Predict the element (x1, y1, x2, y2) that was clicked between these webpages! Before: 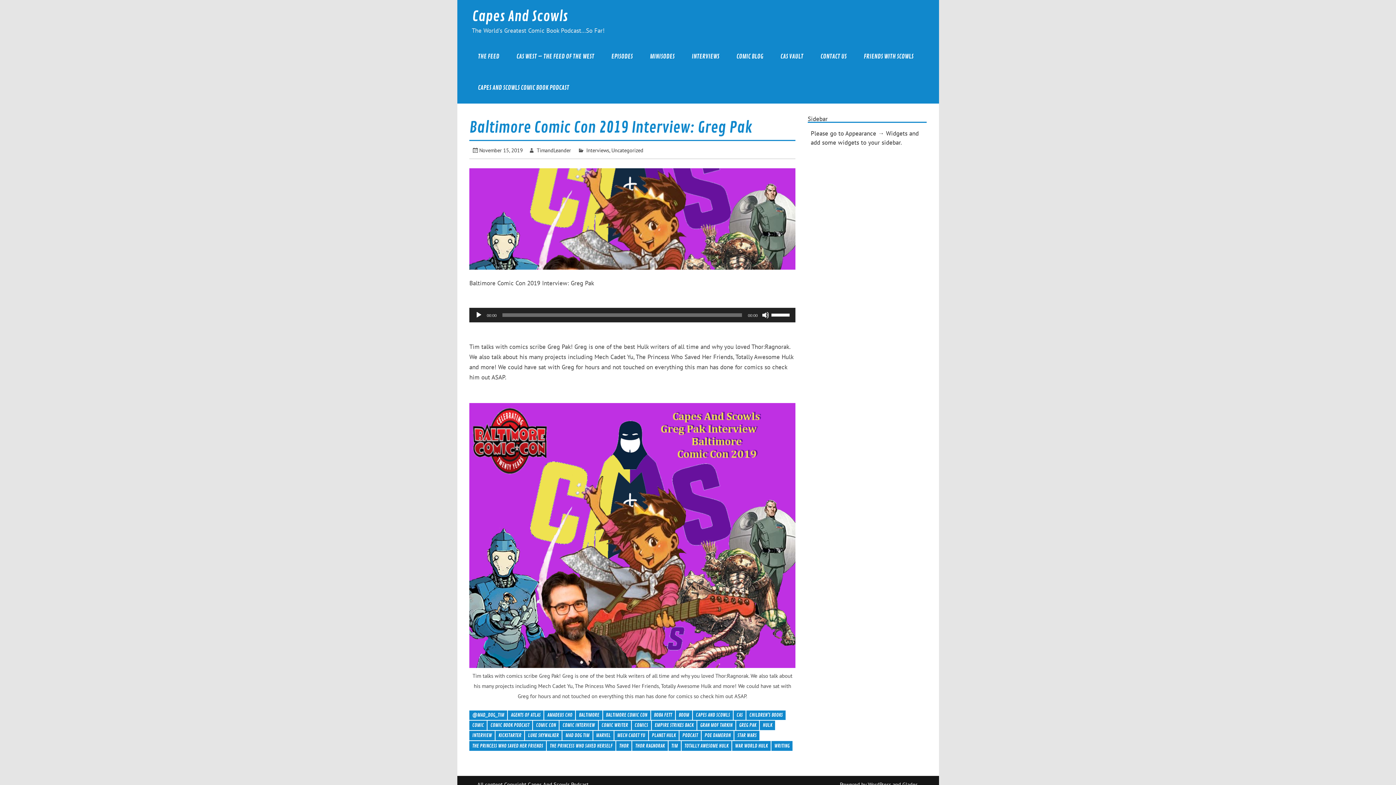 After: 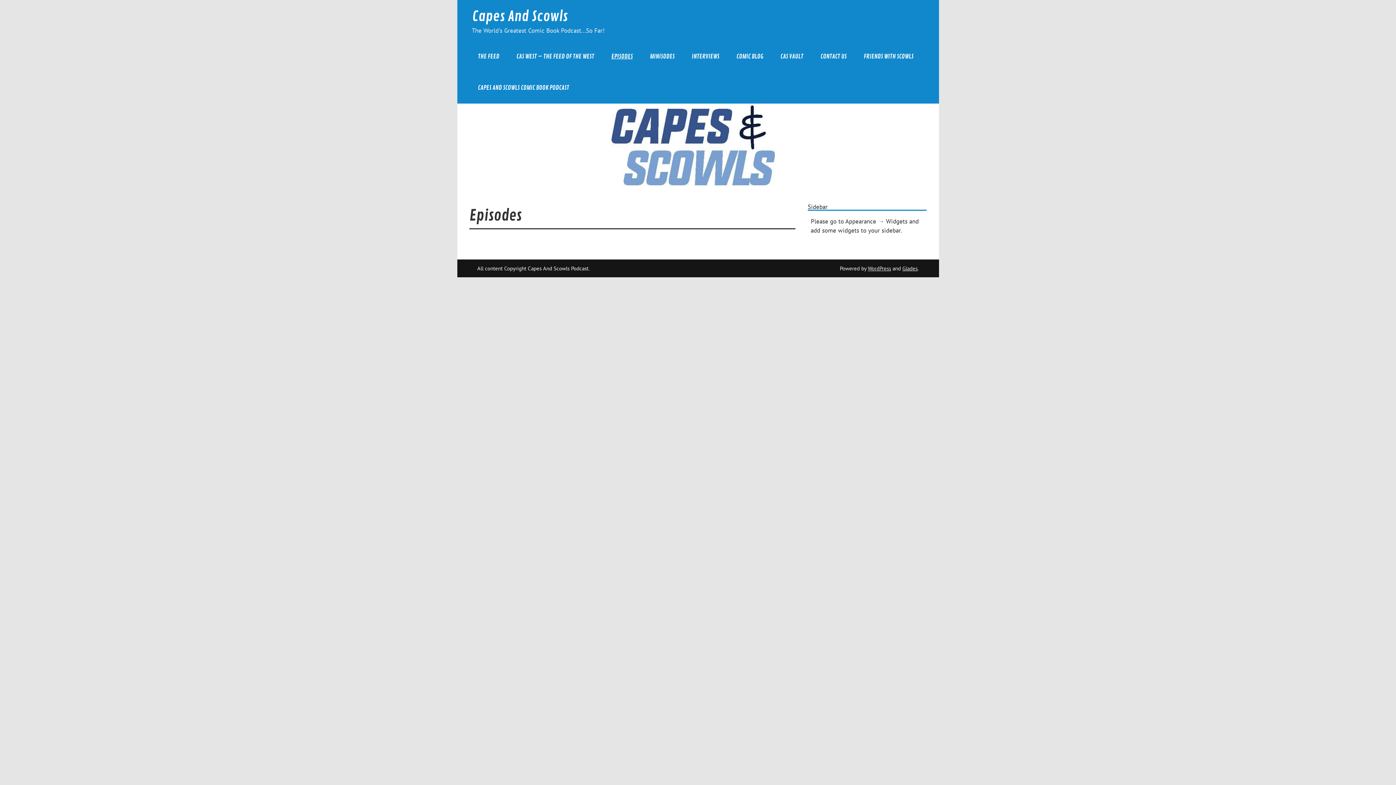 Action: bbox: (602, 40, 641, 72) label: EPISODES